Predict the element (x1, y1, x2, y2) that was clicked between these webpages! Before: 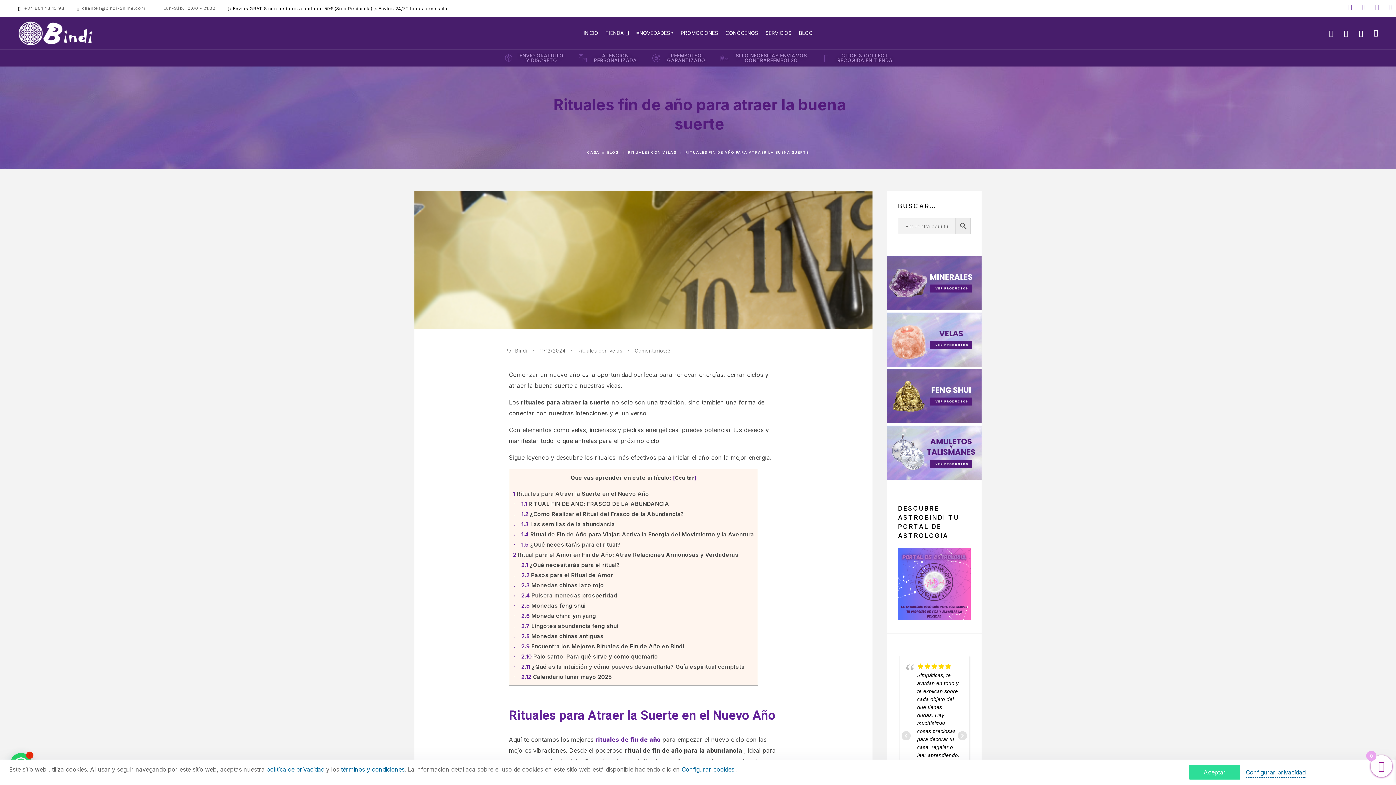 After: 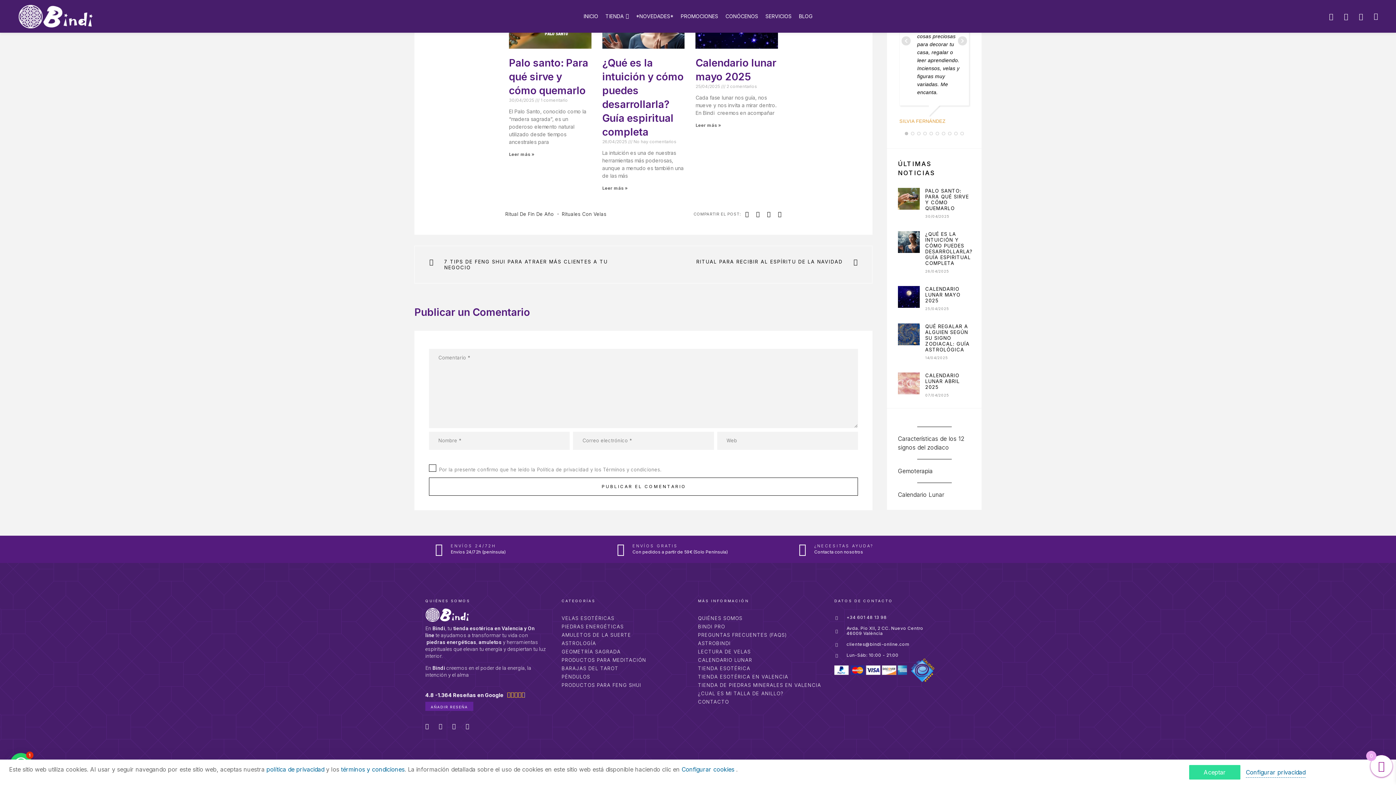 Action: label: 2.10 Palo santo: Para qué sirve y cómo quemarlo bbox: (521, 653, 658, 660)